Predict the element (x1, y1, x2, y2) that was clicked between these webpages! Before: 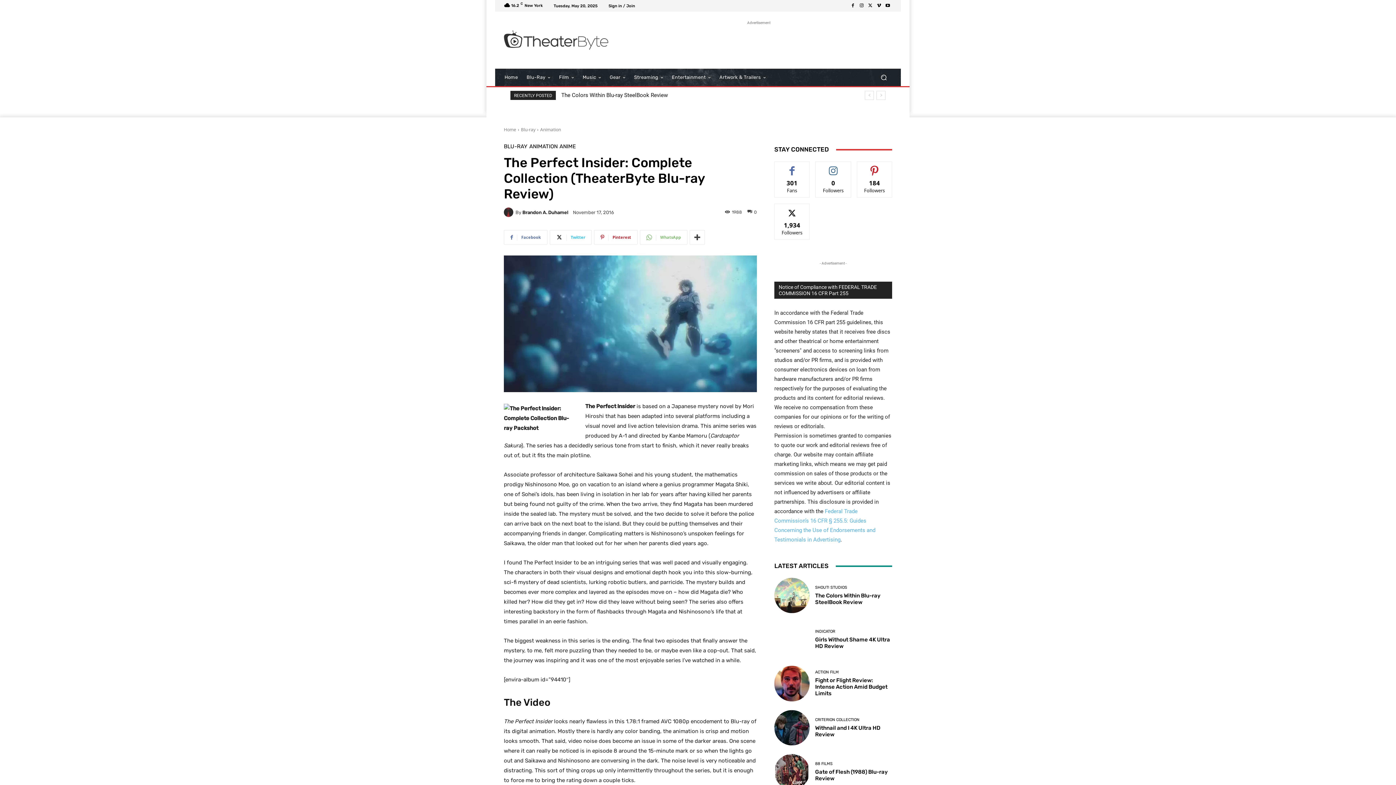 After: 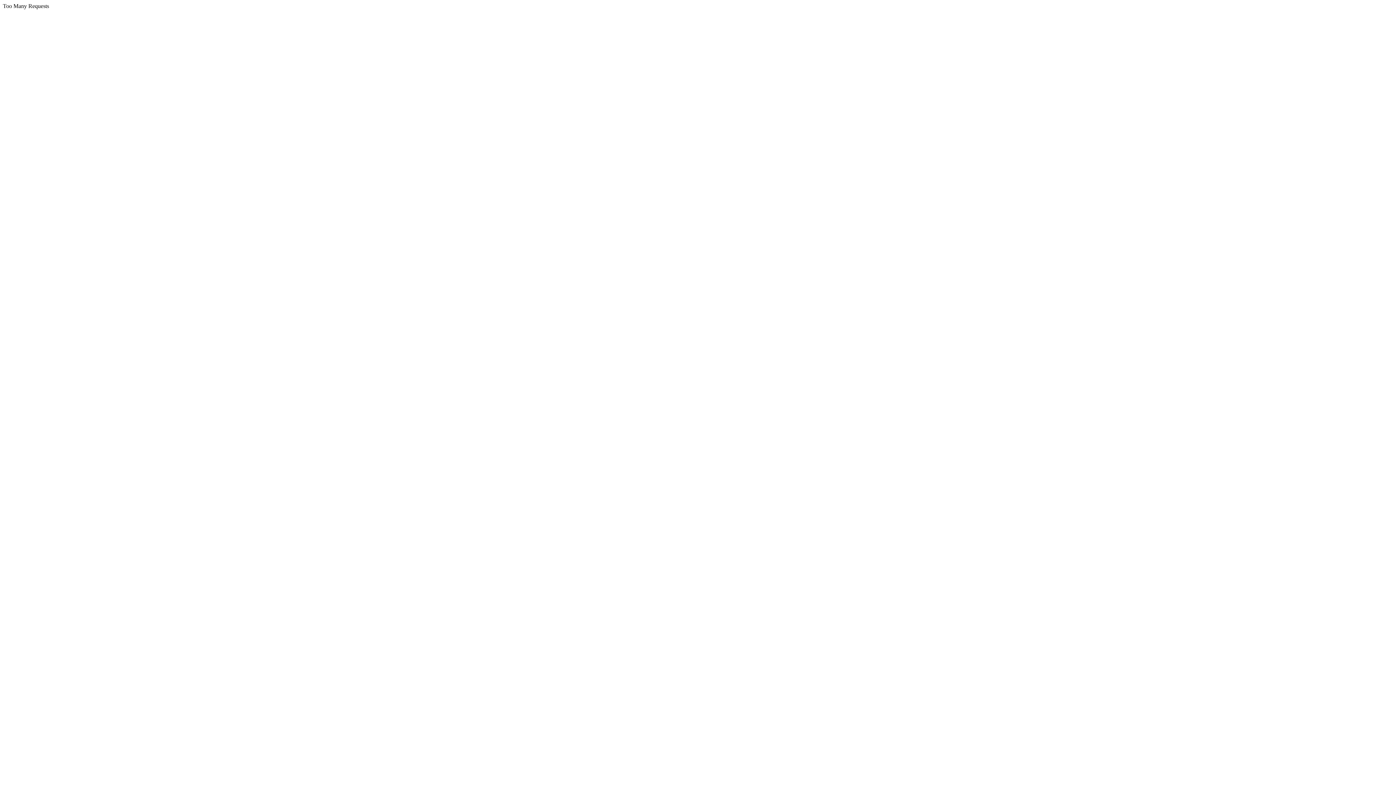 Action: bbox: (504, 207, 515, 217)